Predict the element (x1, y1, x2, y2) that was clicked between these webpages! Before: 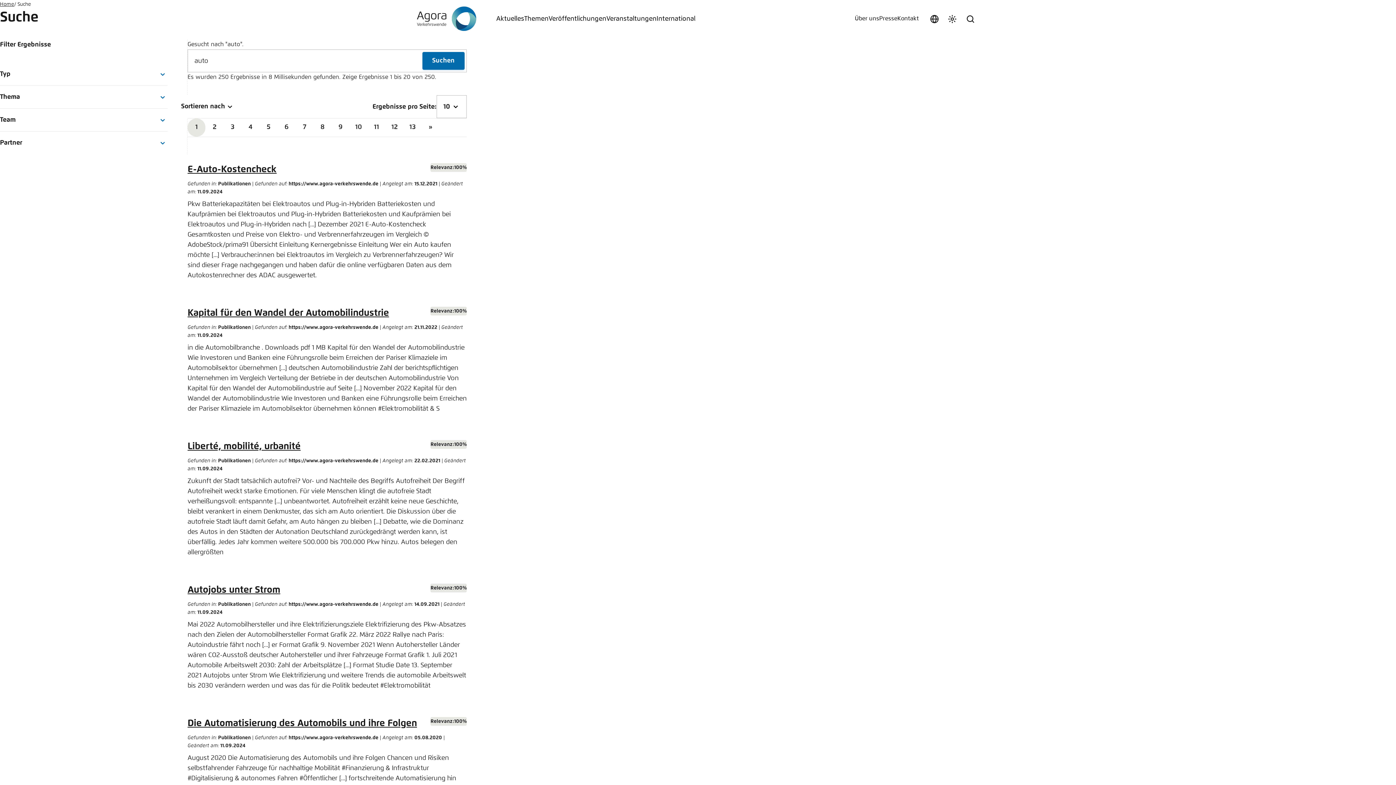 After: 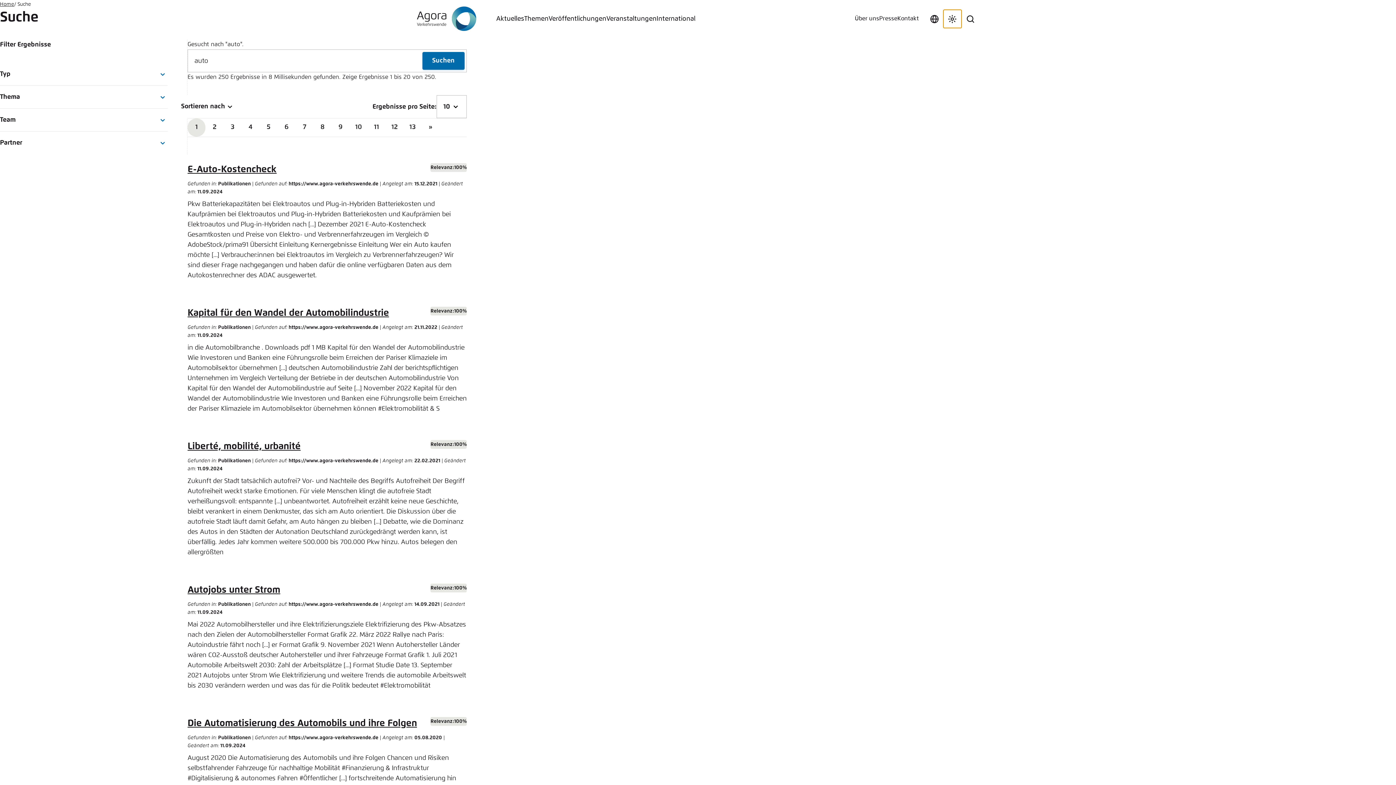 Action: bbox: (943, 9, 961, 27) label: Farbschema anpassen